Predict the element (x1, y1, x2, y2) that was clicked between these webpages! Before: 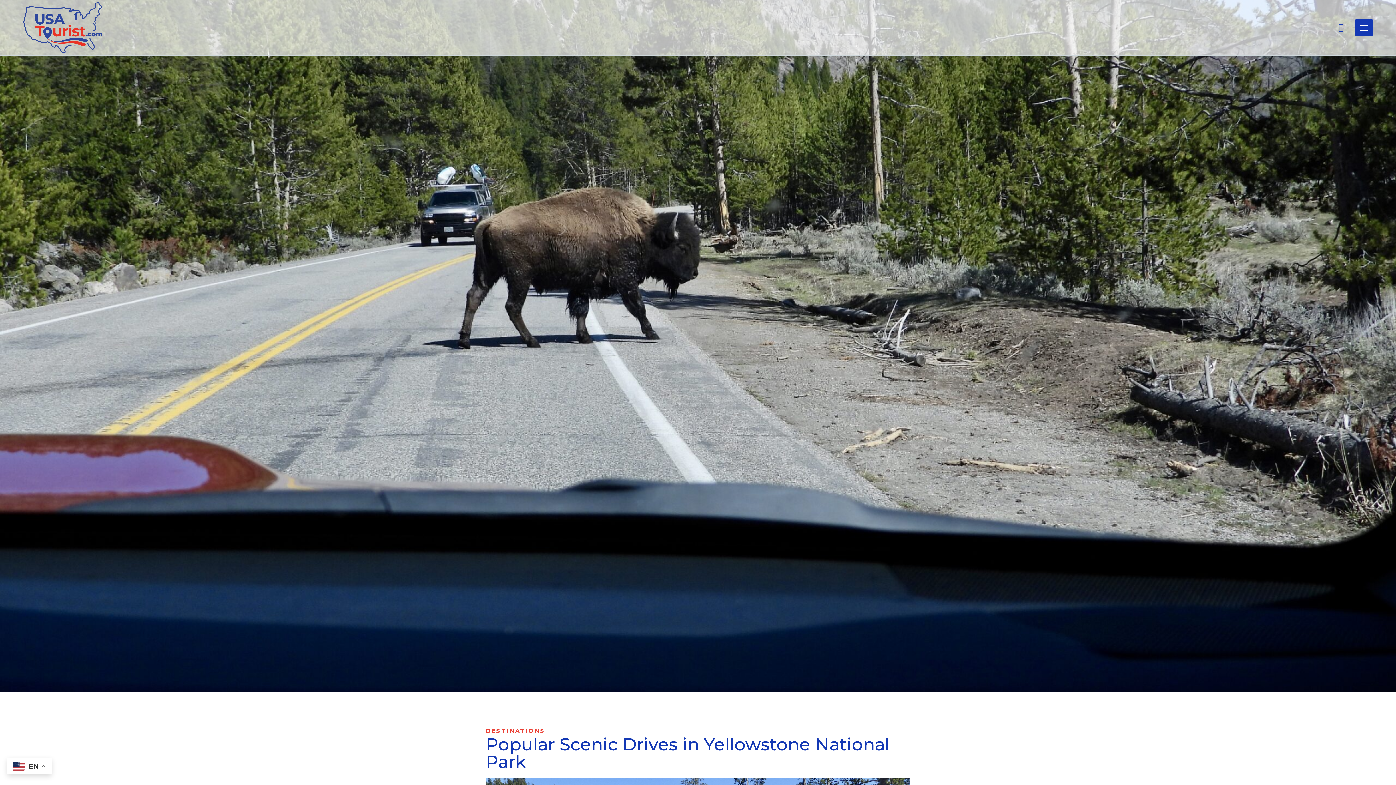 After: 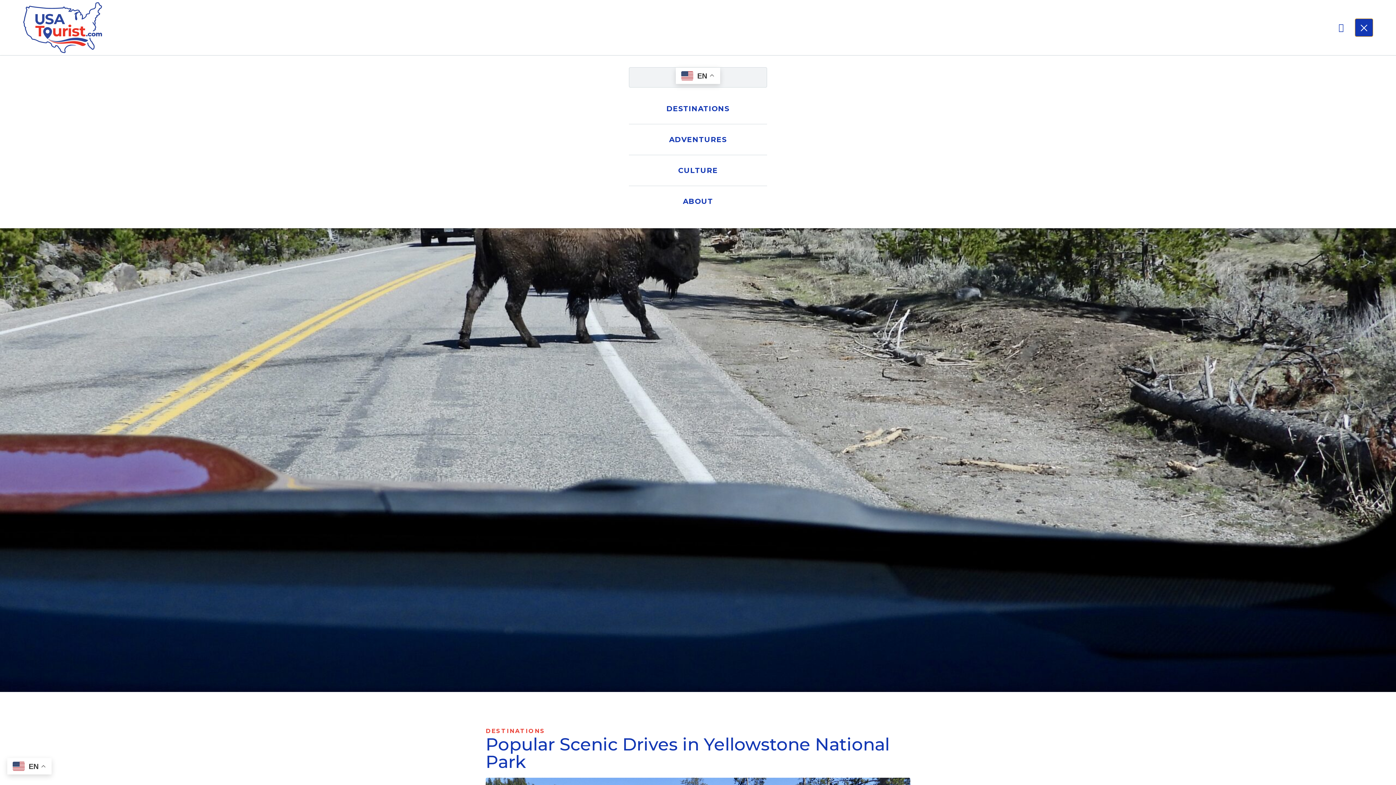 Action: bbox: (1355, 18, 1373, 36)